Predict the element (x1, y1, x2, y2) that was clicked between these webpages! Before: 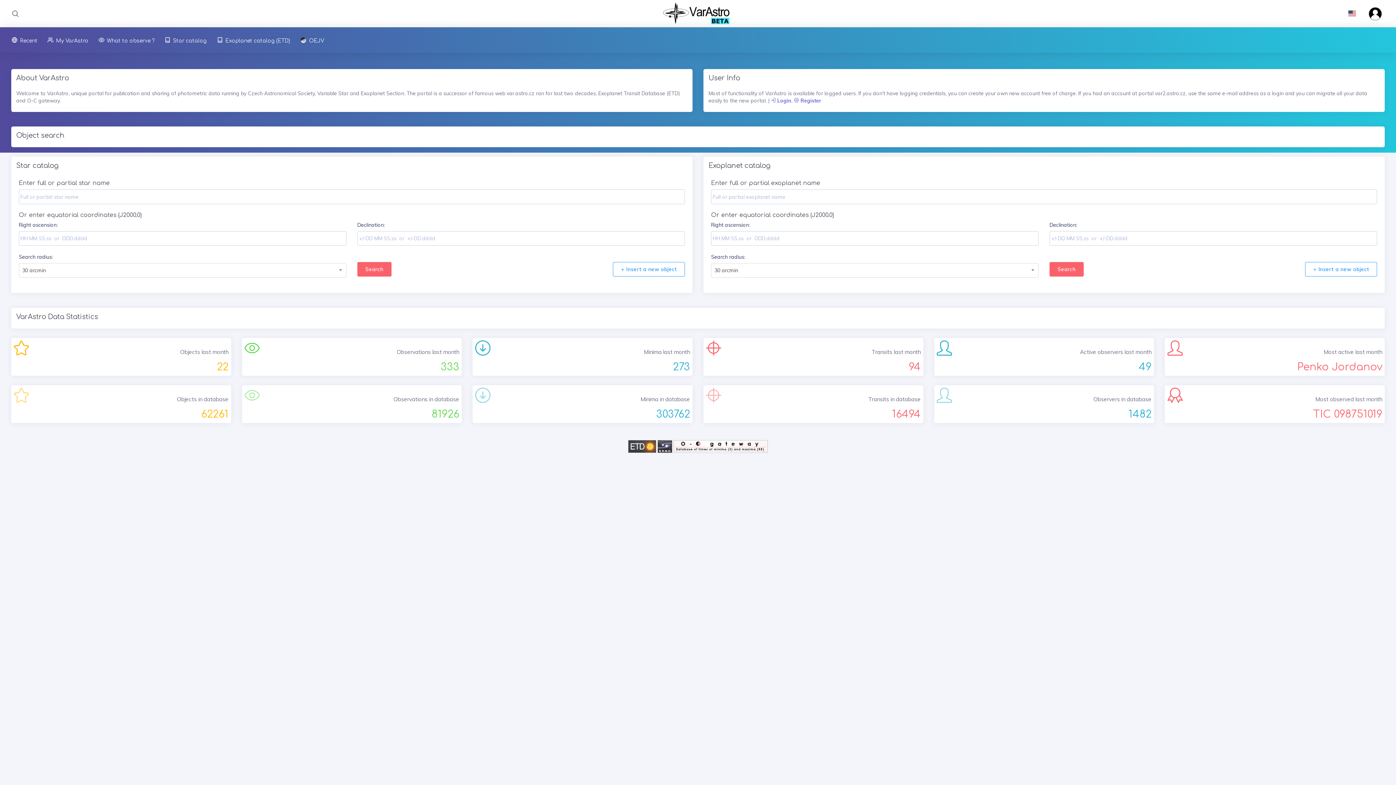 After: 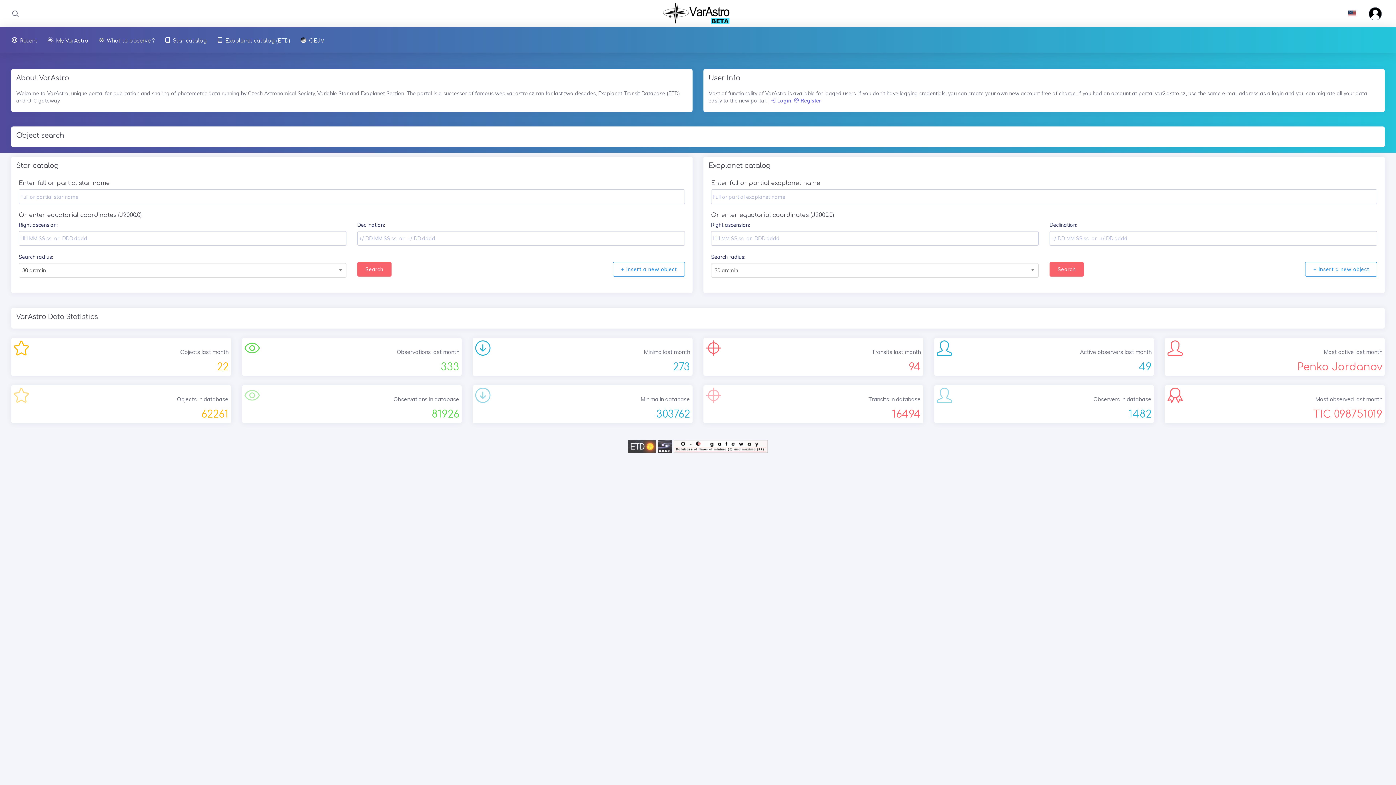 Action: bbox: (660, 0, 732, 24)